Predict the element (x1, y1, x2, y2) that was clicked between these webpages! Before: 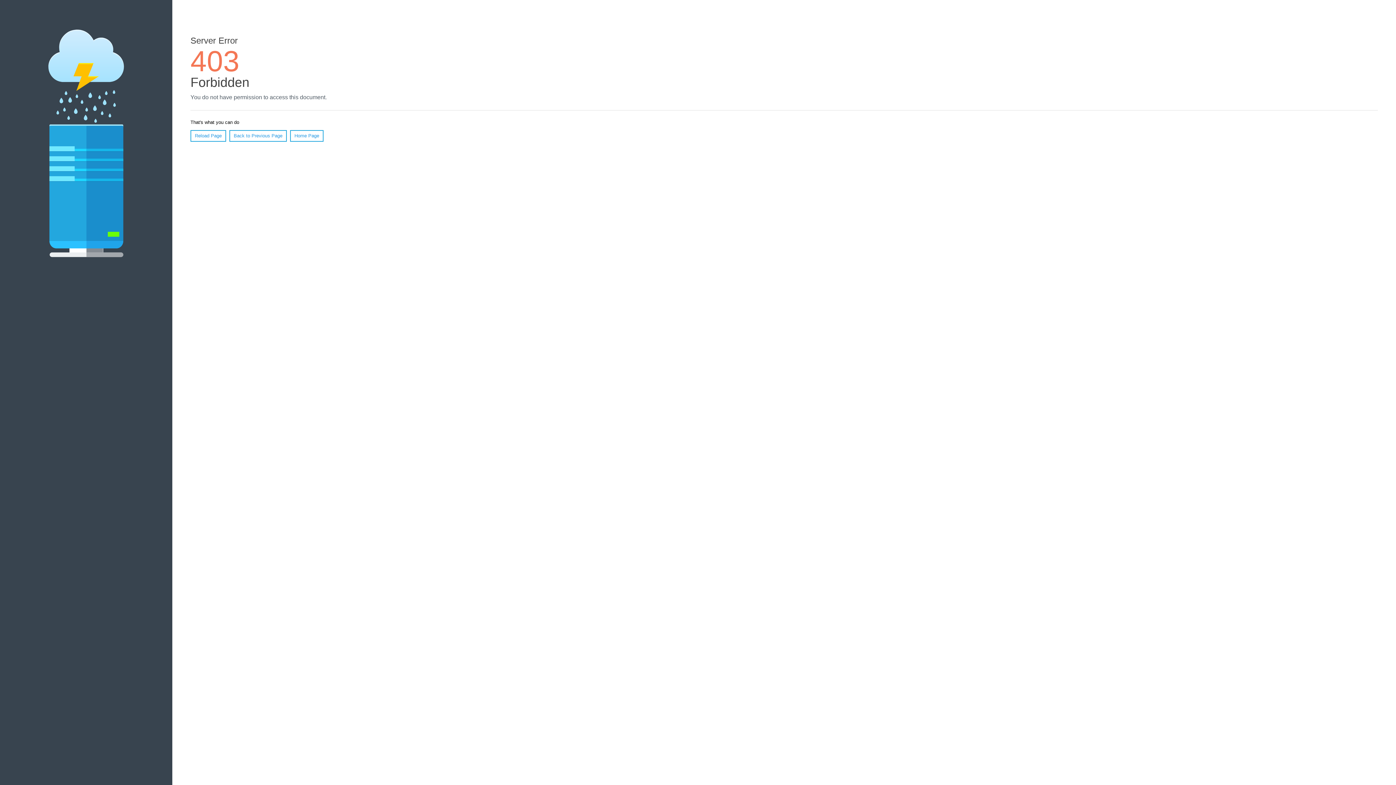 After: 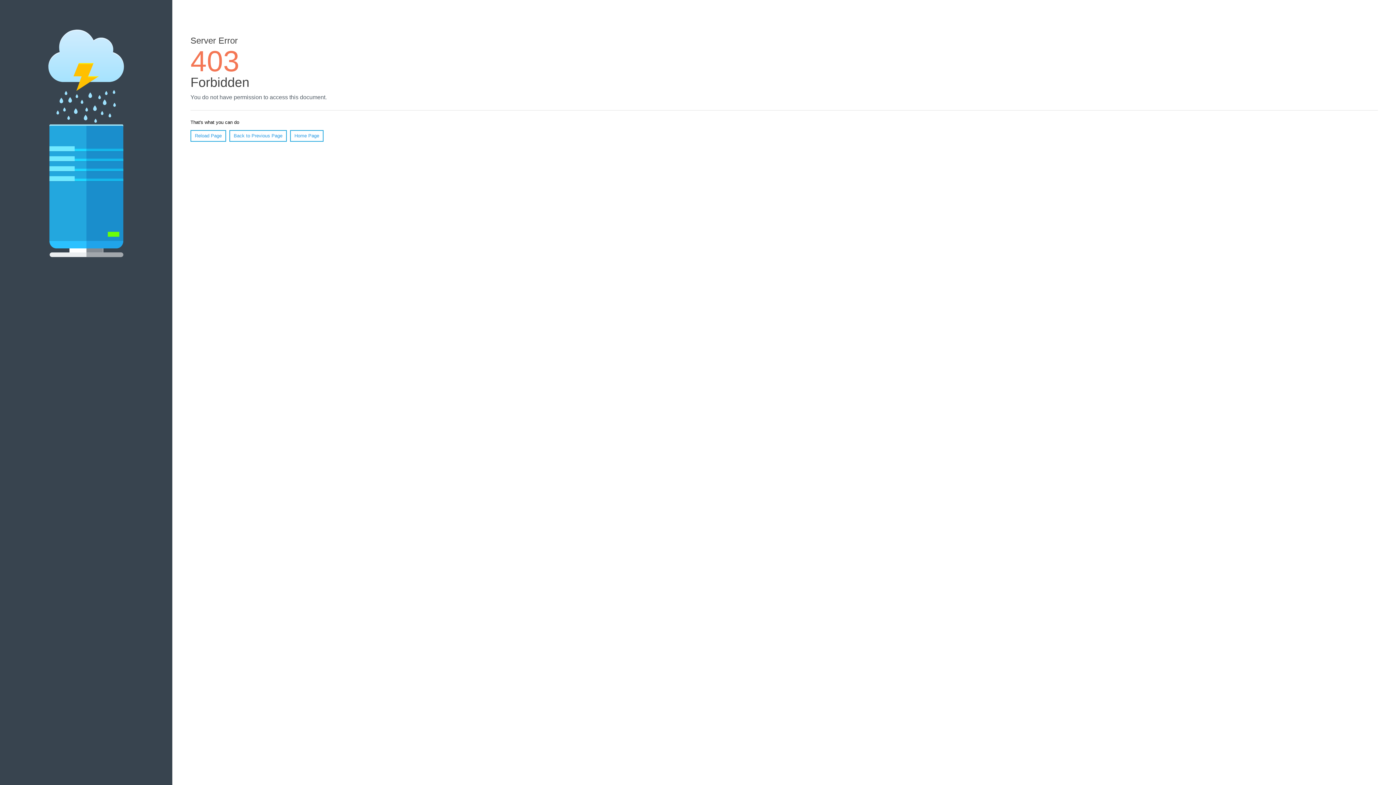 Action: bbox: (190, 130, 226, 141) label: Reload Page